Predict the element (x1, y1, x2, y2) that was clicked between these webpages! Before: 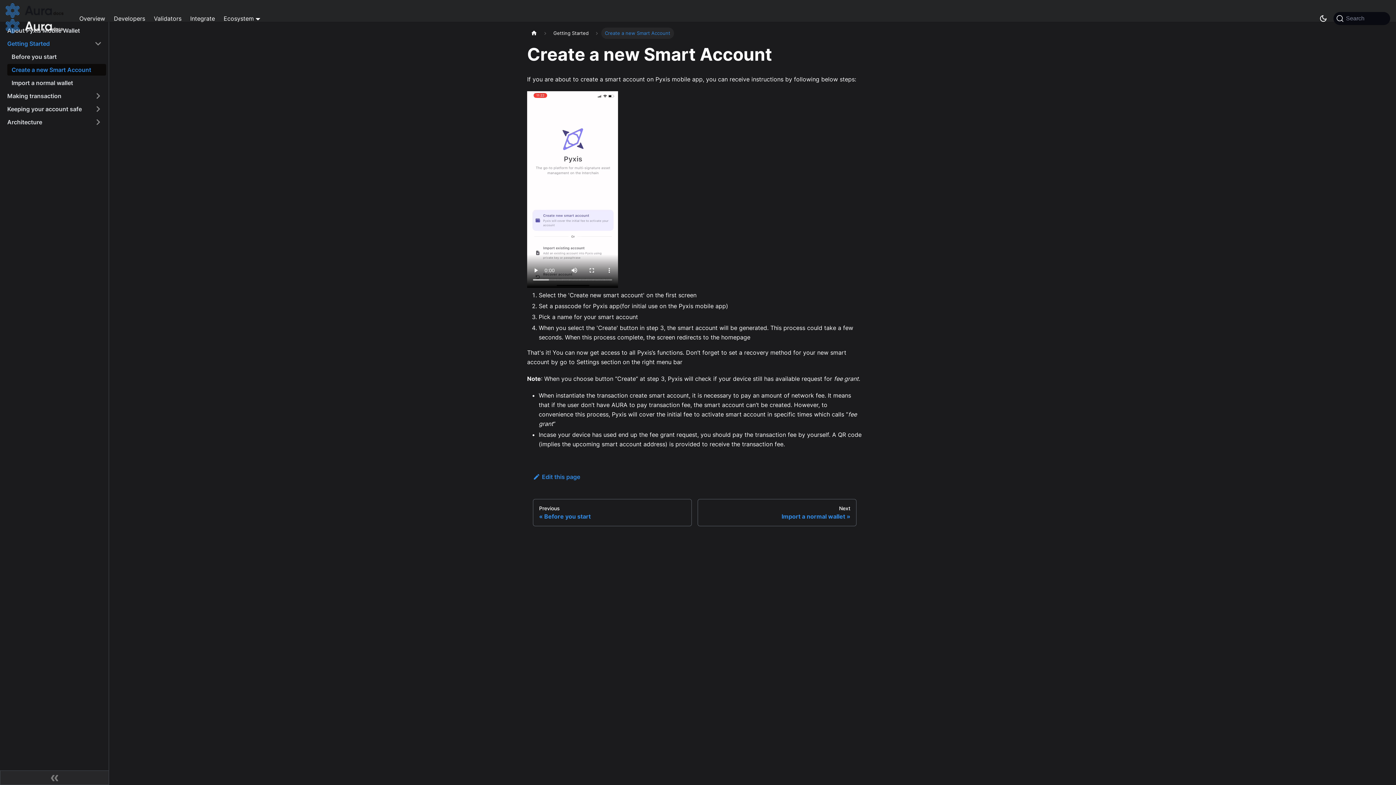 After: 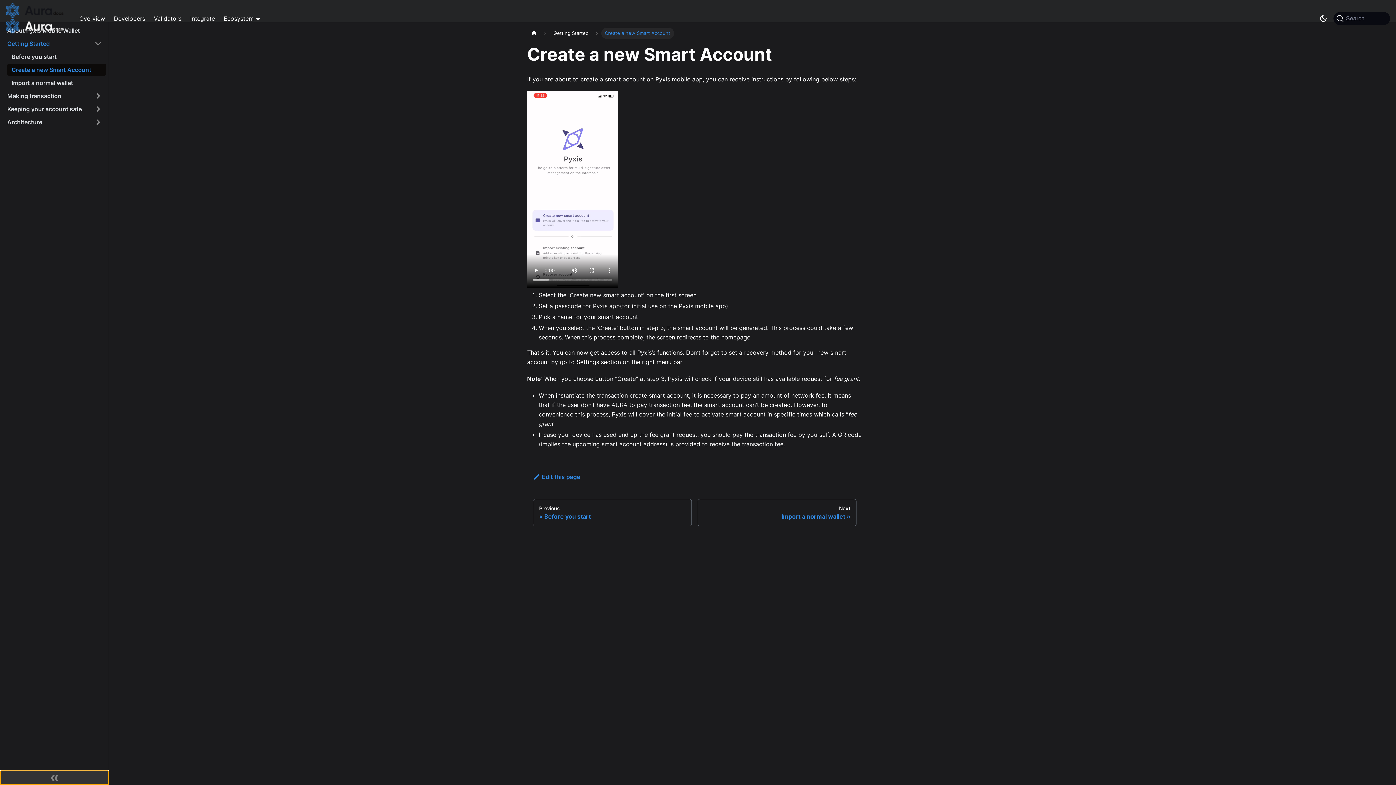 Action: label: Collapse sidebar bbox: (0, 770, 109, 785)